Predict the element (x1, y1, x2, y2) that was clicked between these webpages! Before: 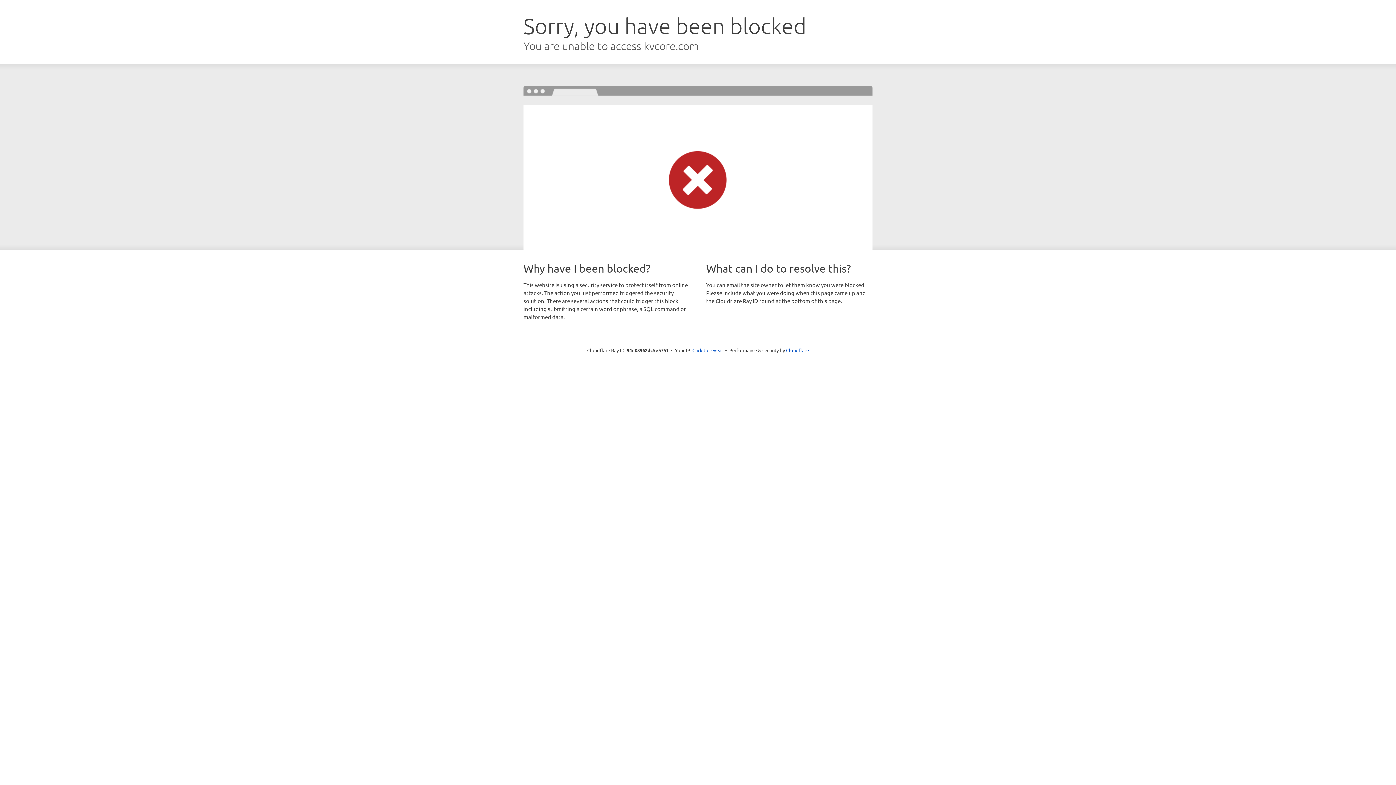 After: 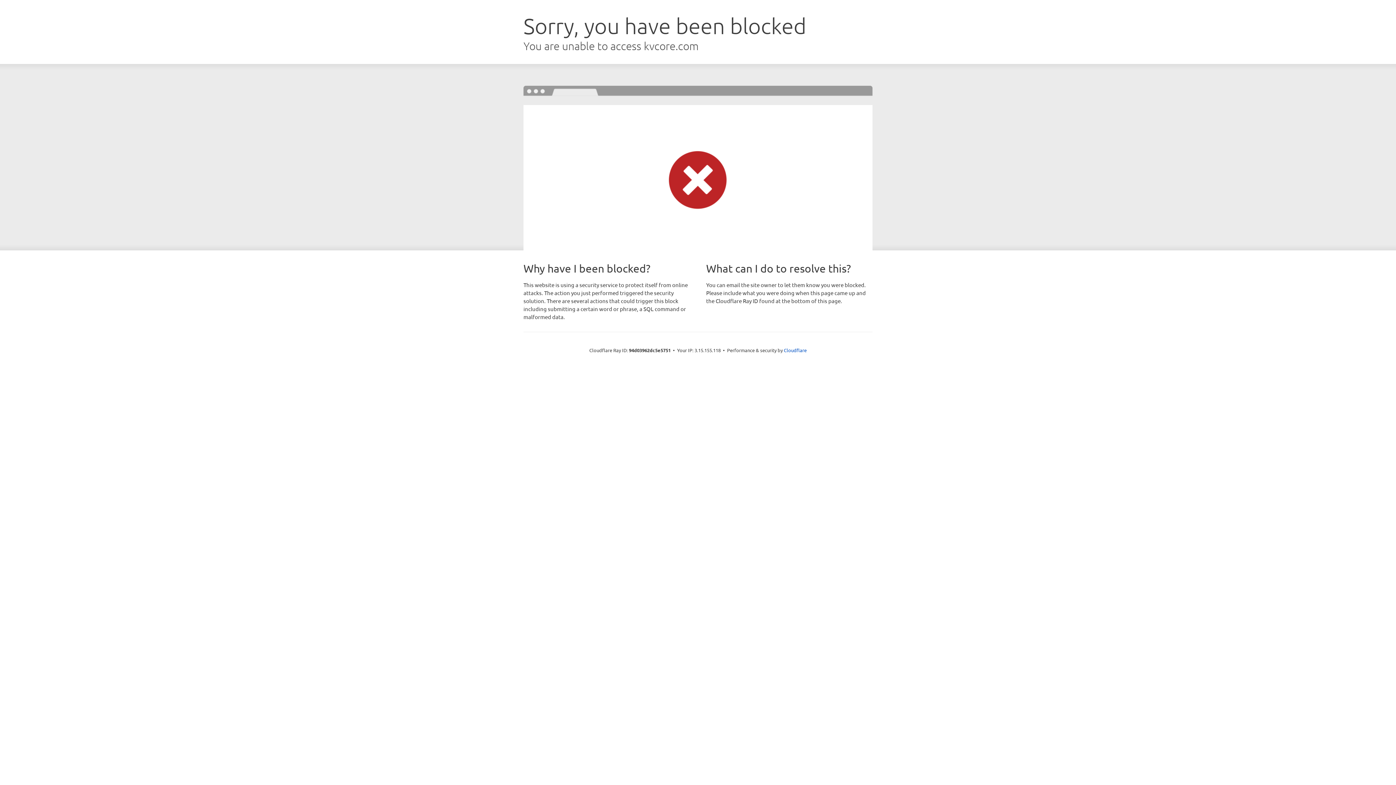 Action: label: Click to reveal bbox: (692, 346, 723, 353)